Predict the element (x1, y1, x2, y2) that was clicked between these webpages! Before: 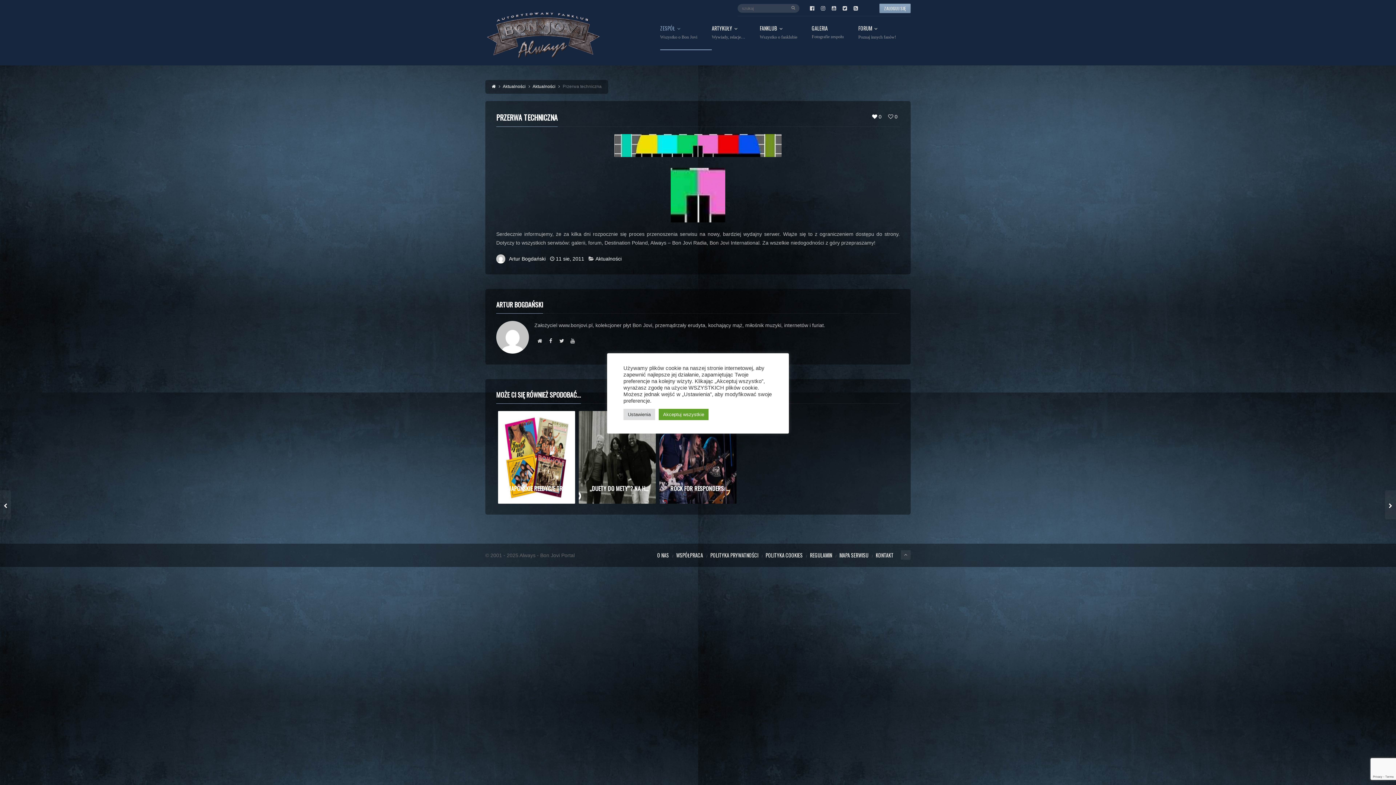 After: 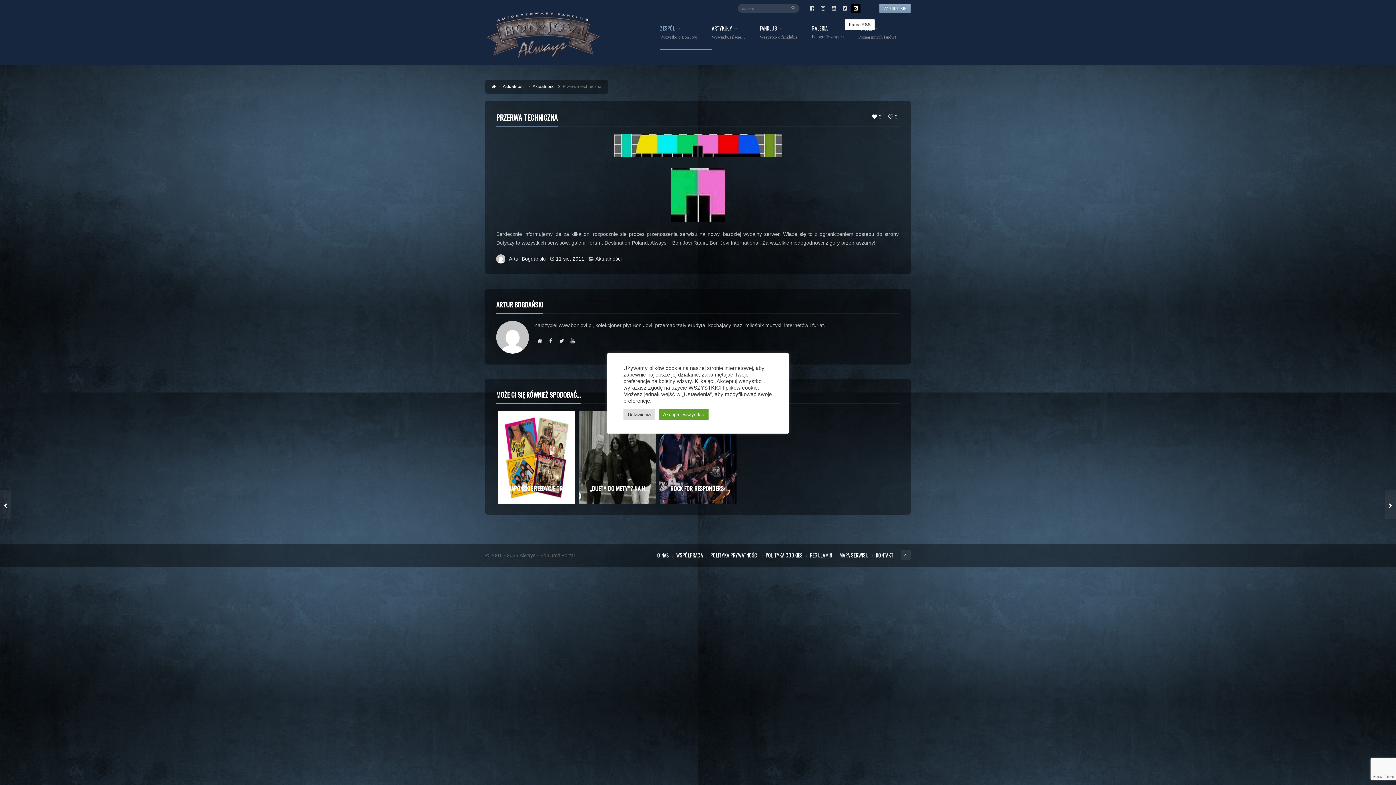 Action: bbox: (851, 3, 860, 13)